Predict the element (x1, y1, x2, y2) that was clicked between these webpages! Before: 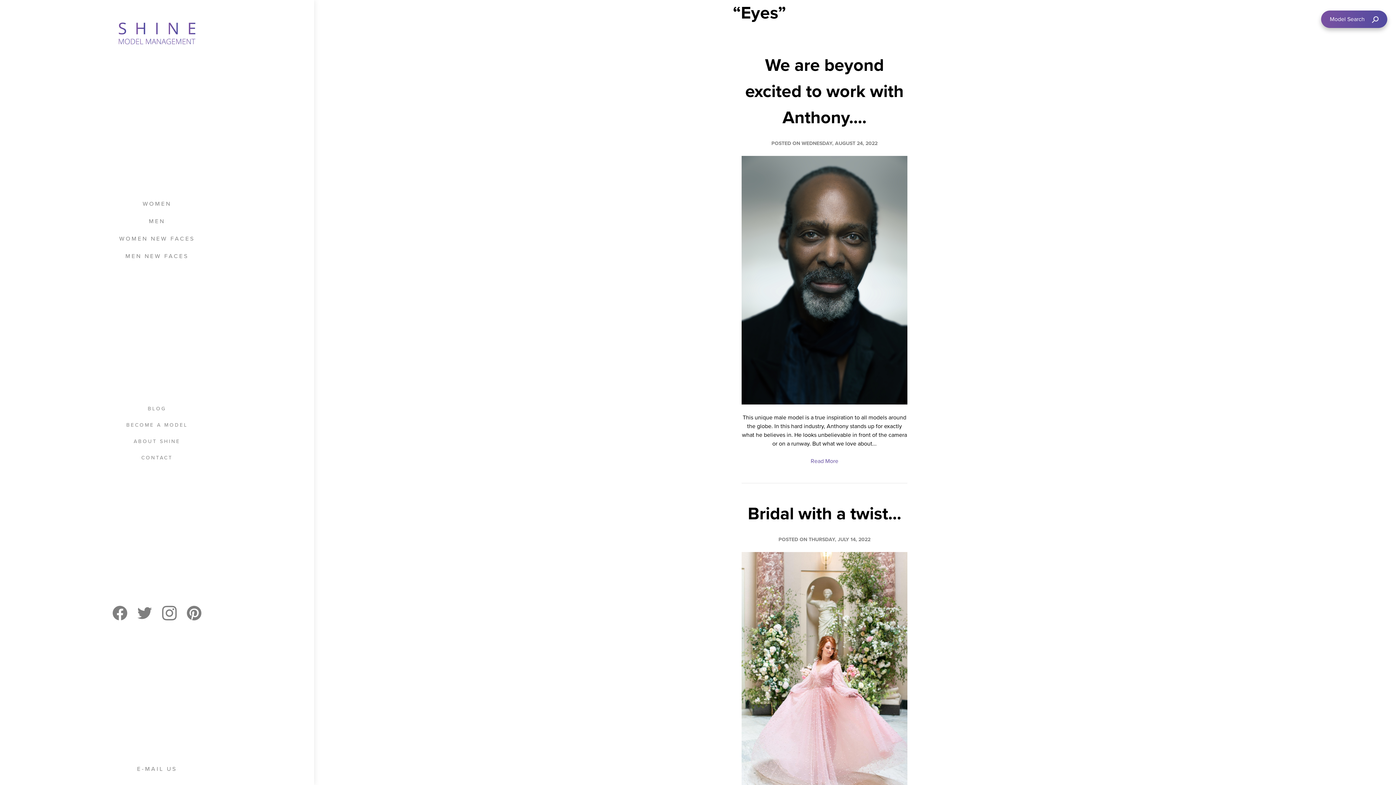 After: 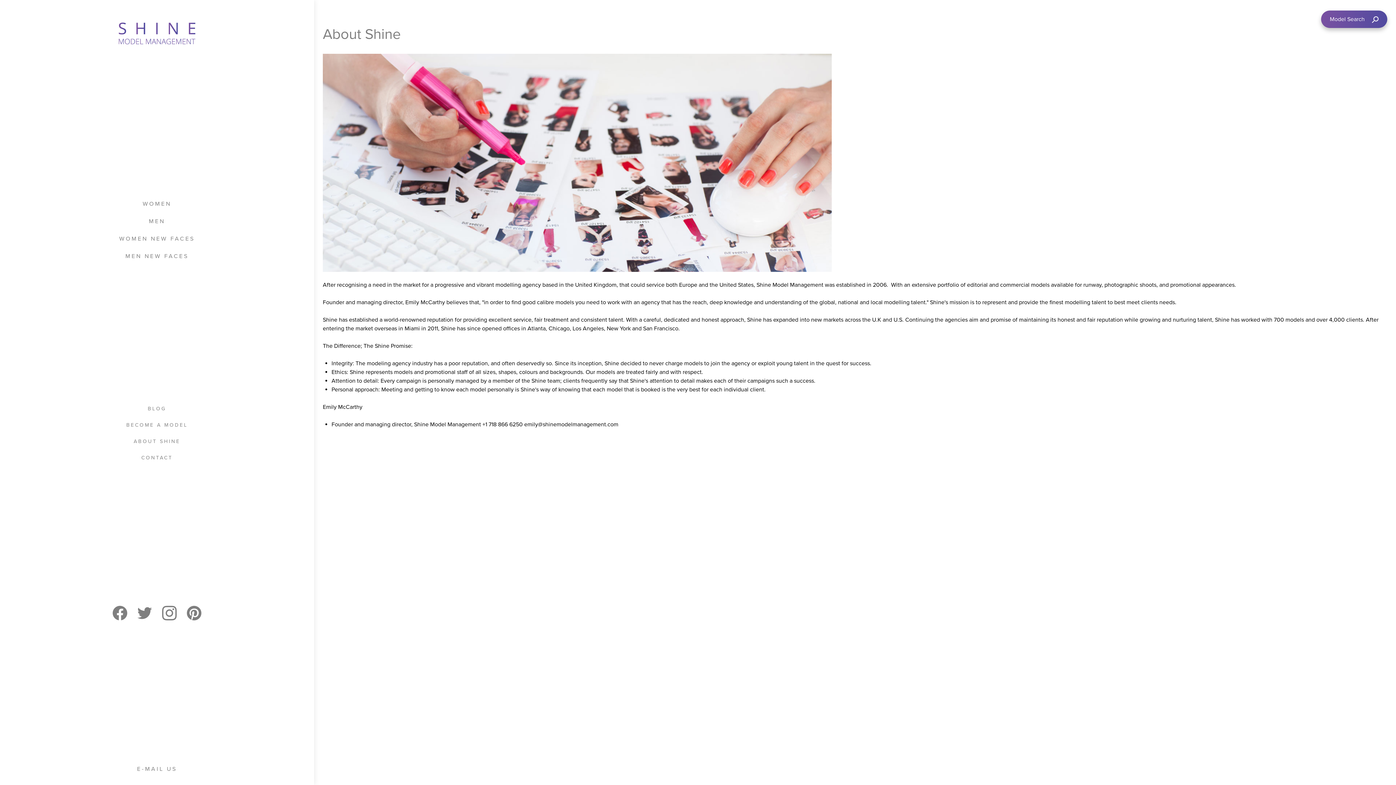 Action: label: ABOUT SHINE bbox: (133, 438, 180, 444)